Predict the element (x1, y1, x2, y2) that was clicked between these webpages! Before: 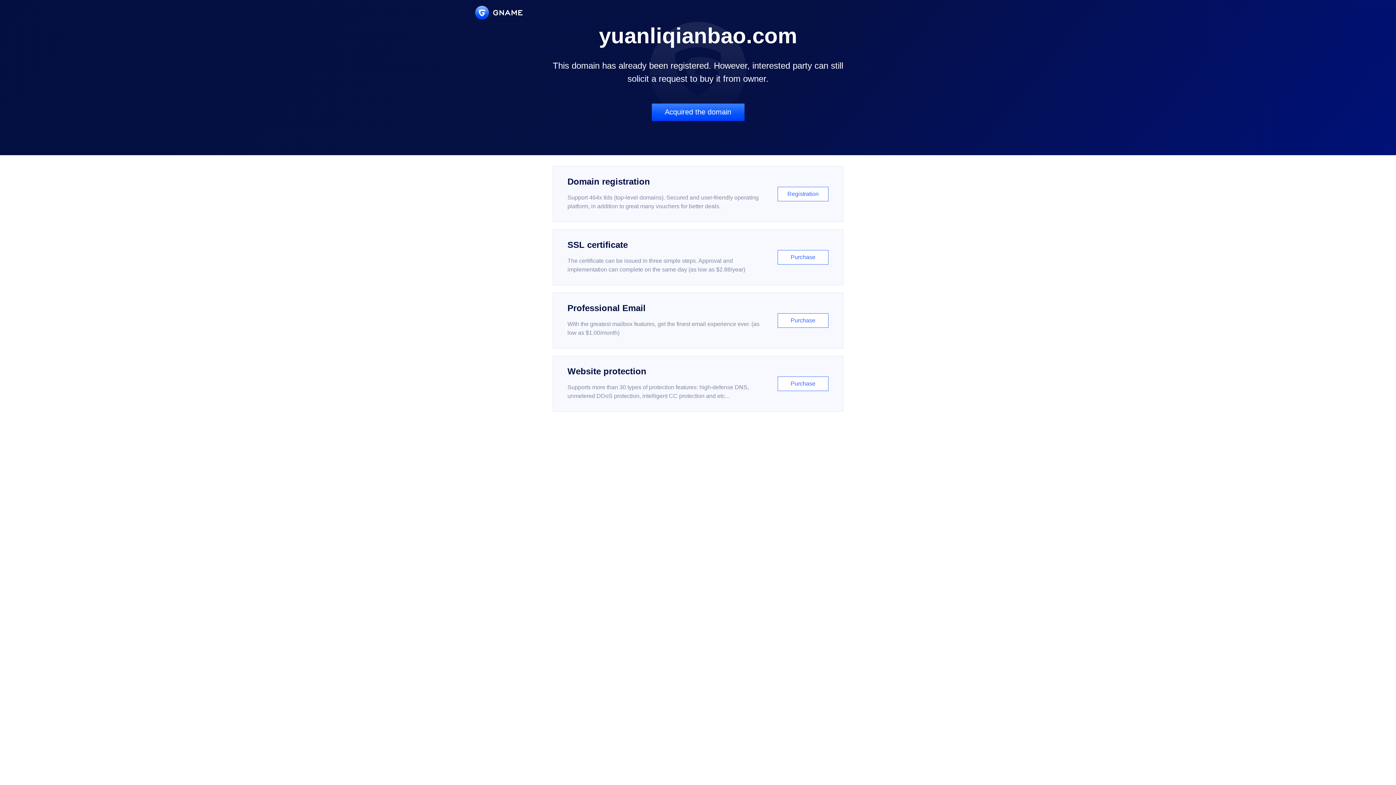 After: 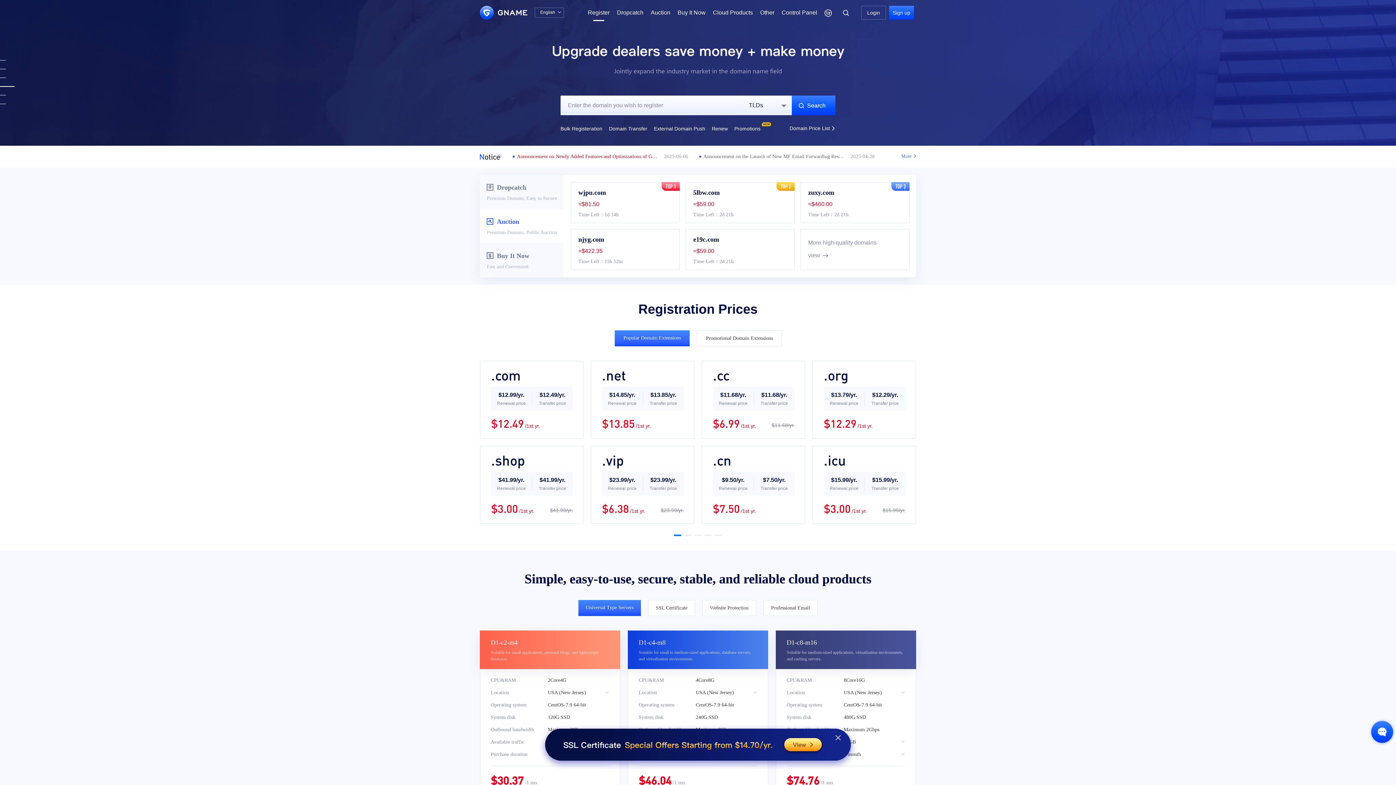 Action: label: Domain registration

Support 464x tlds (top-level domains). Secured and user-friendly operating platform, in addition to great many vouchers for better deals.

Registration bbox: (552, 166, 843, 222)